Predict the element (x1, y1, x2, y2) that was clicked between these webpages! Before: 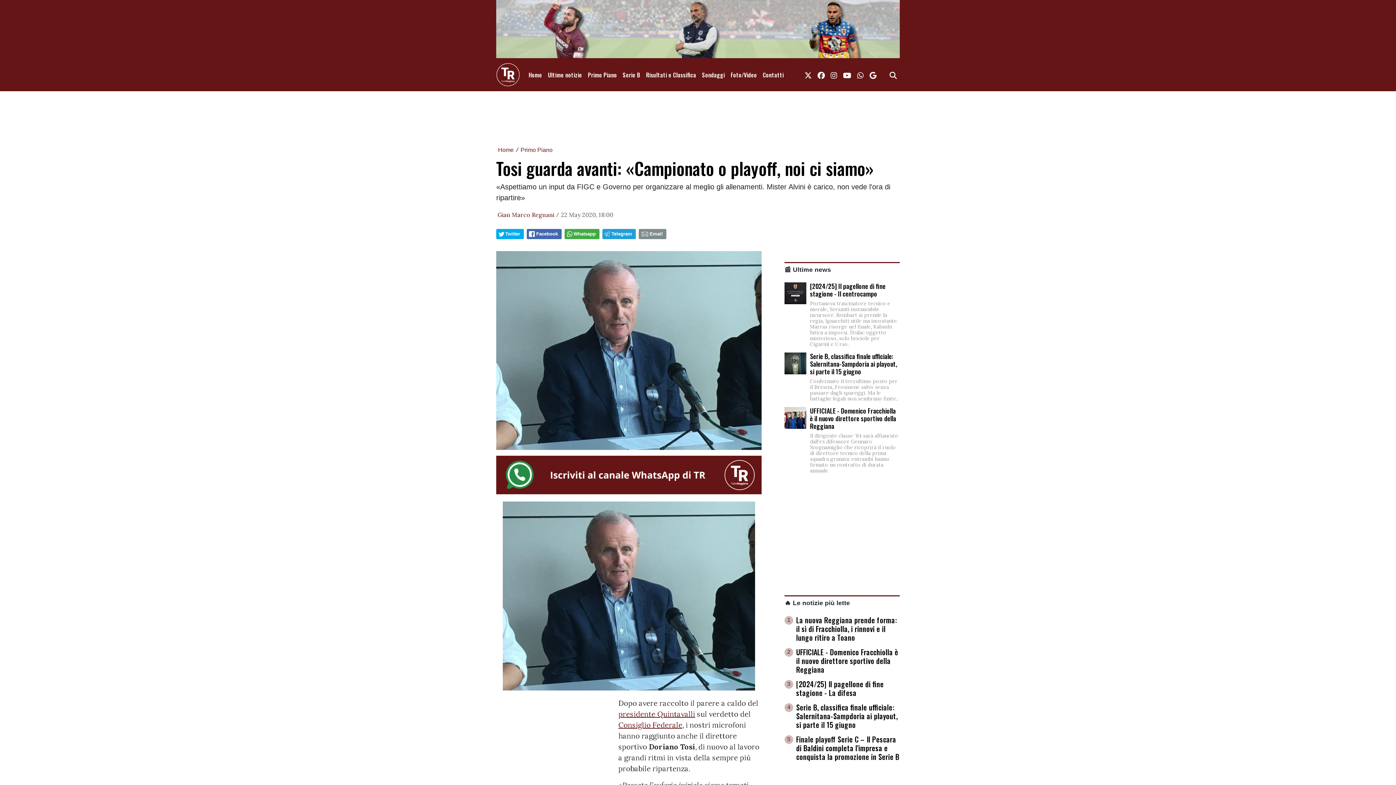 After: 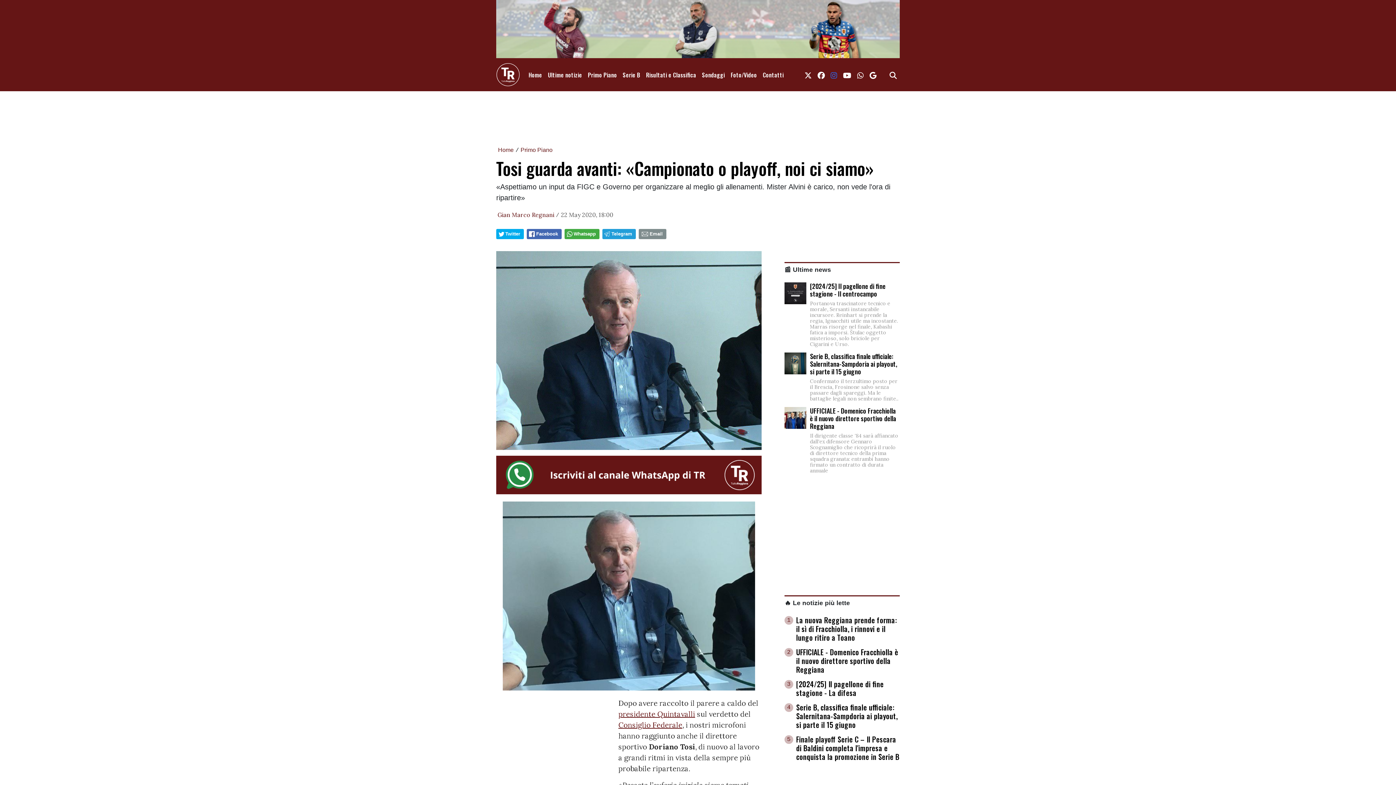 Action: bbox: (828, 66, 840, 83) label: link instagram